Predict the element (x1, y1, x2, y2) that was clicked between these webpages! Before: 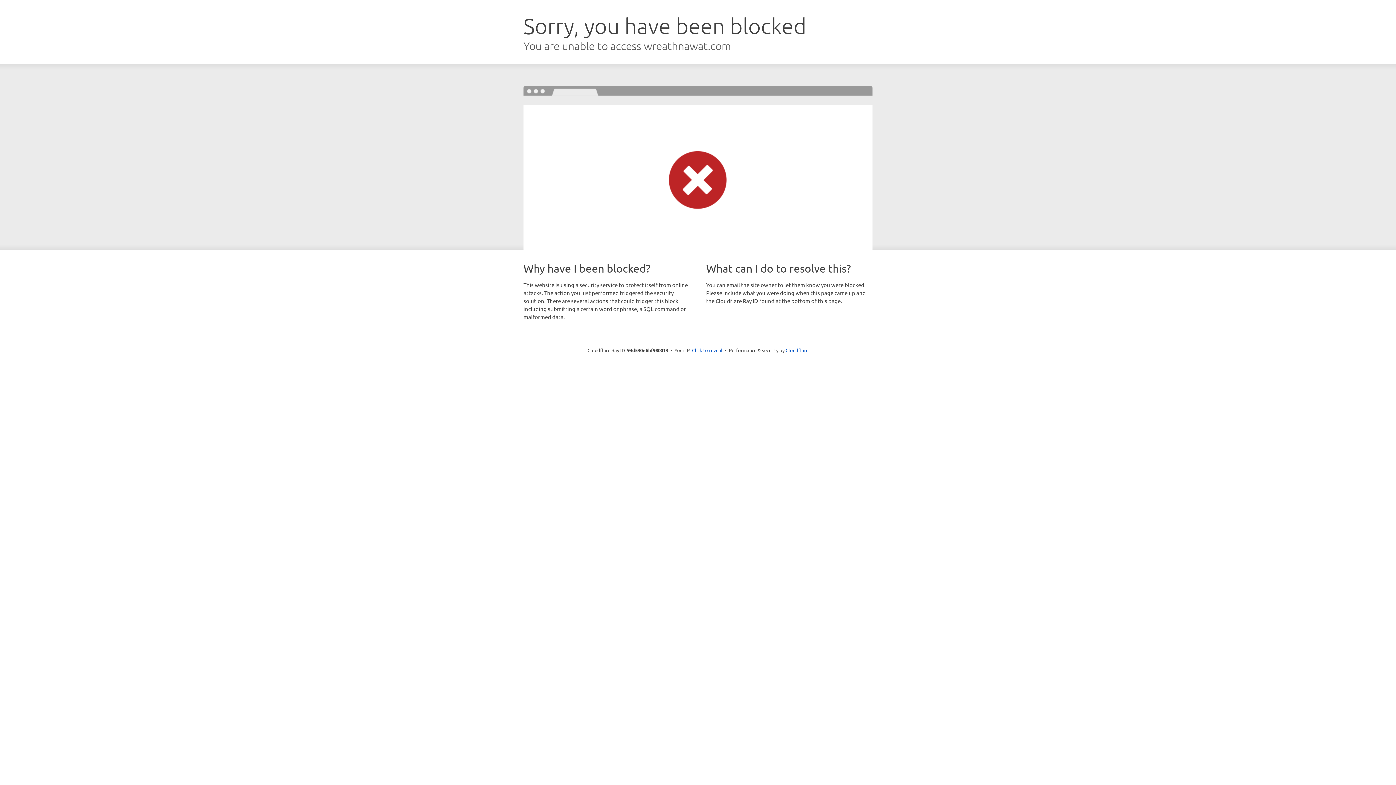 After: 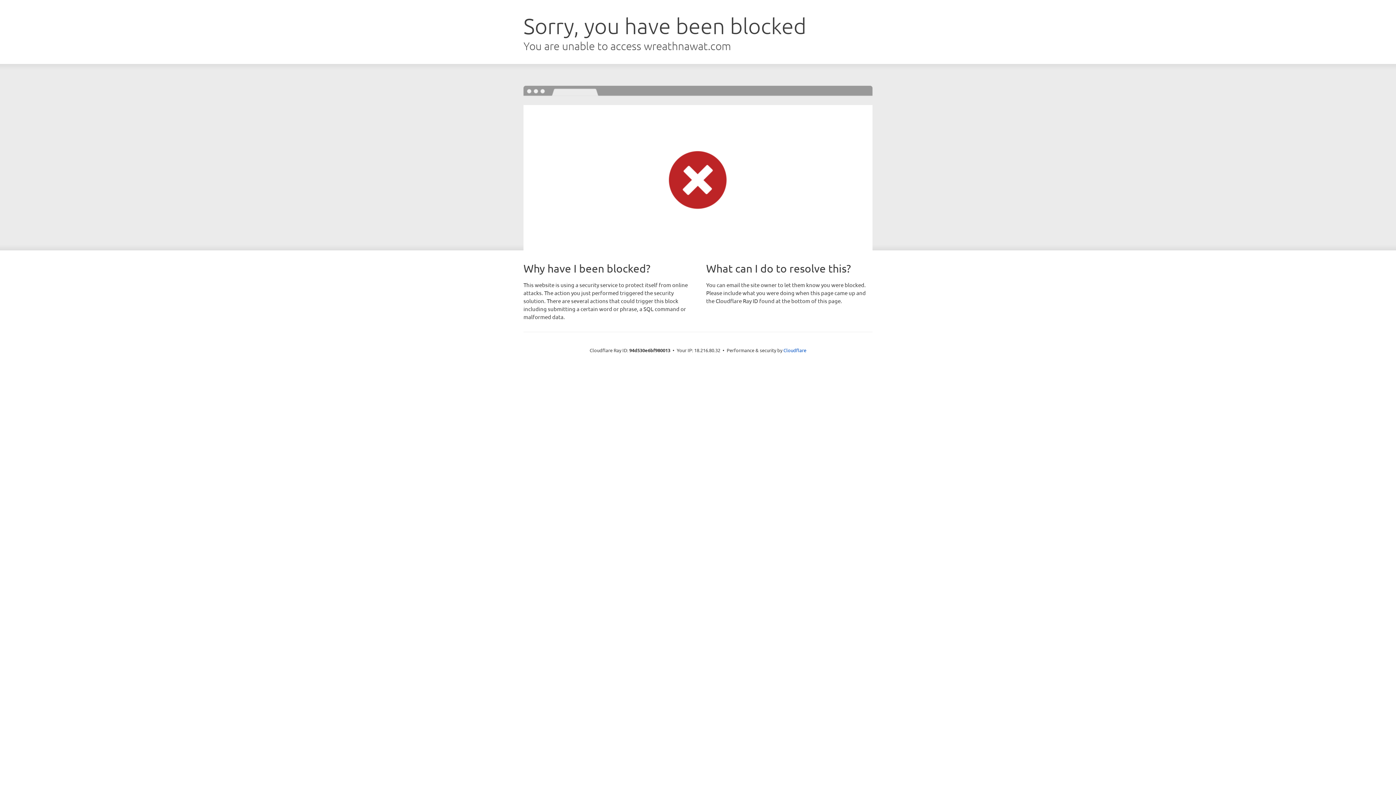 Action: bbox: (692, 346, 722, 353) label: Click to reveal